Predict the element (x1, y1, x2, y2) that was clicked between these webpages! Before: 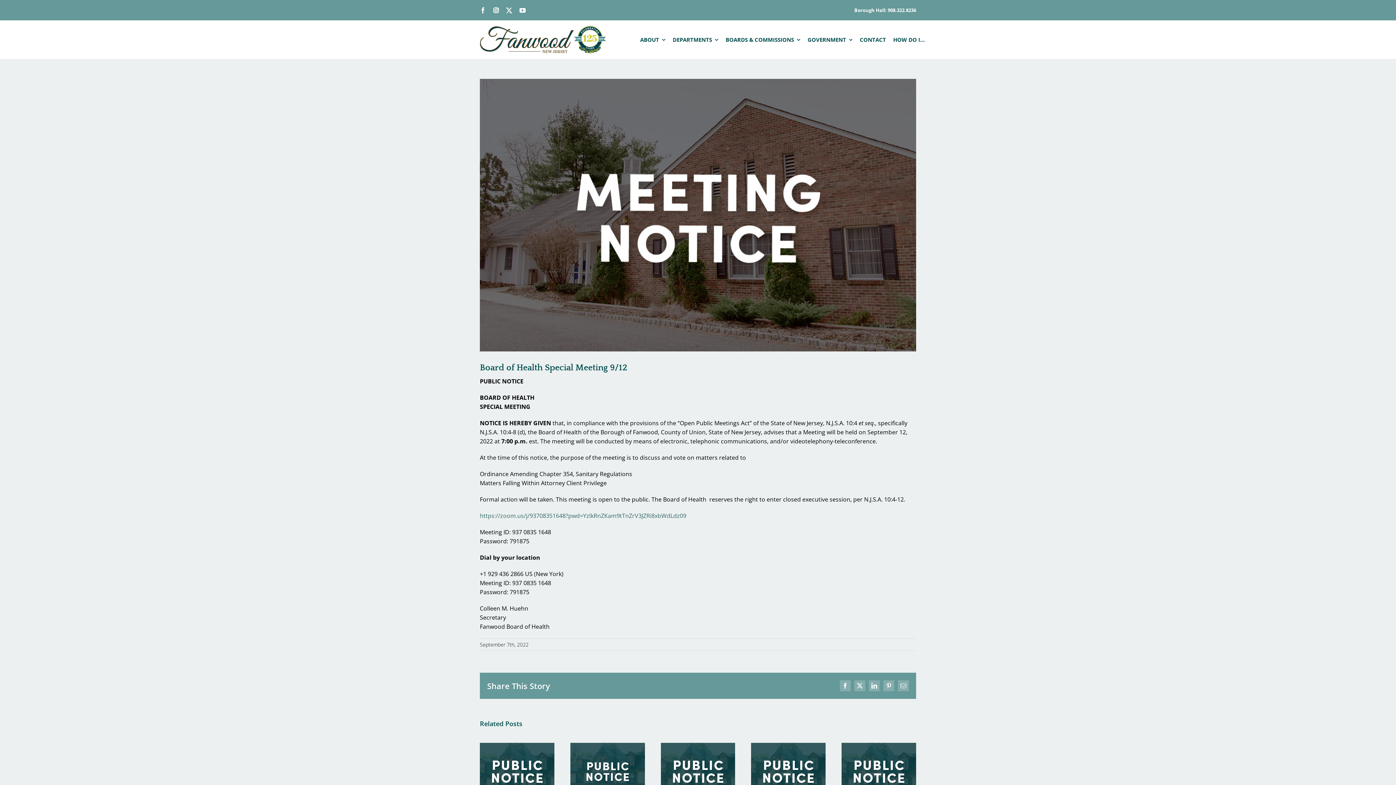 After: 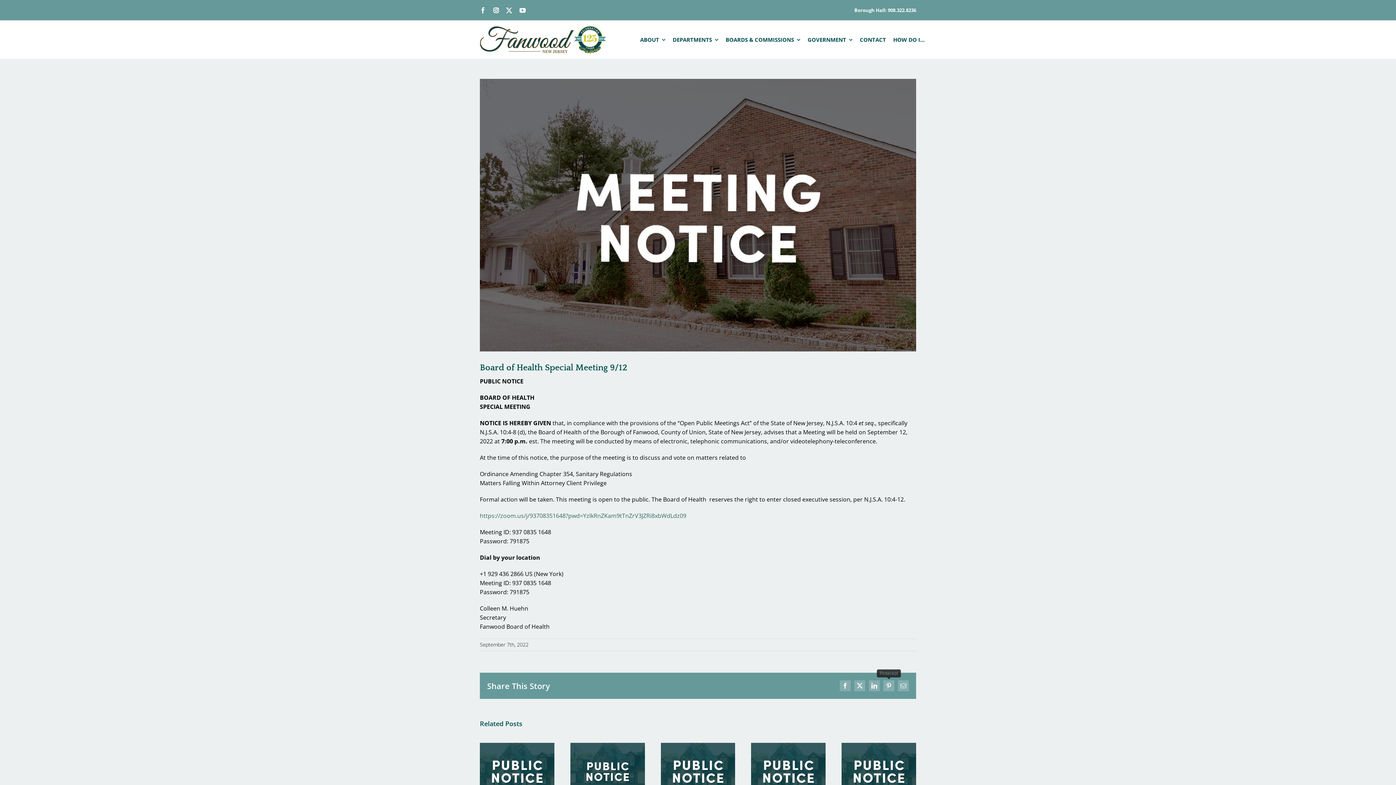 Action: bbox: (883, 680, 894, 691) label: Pinterest